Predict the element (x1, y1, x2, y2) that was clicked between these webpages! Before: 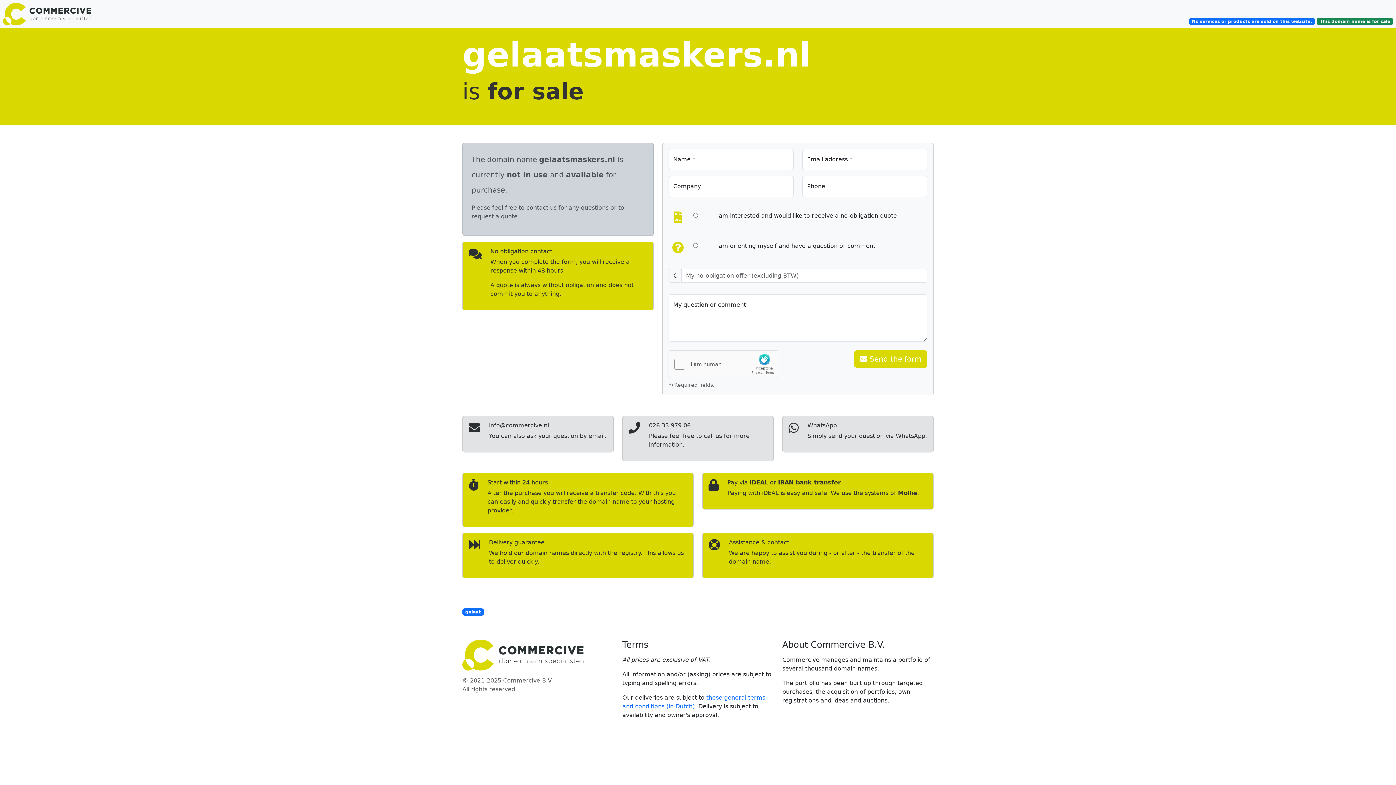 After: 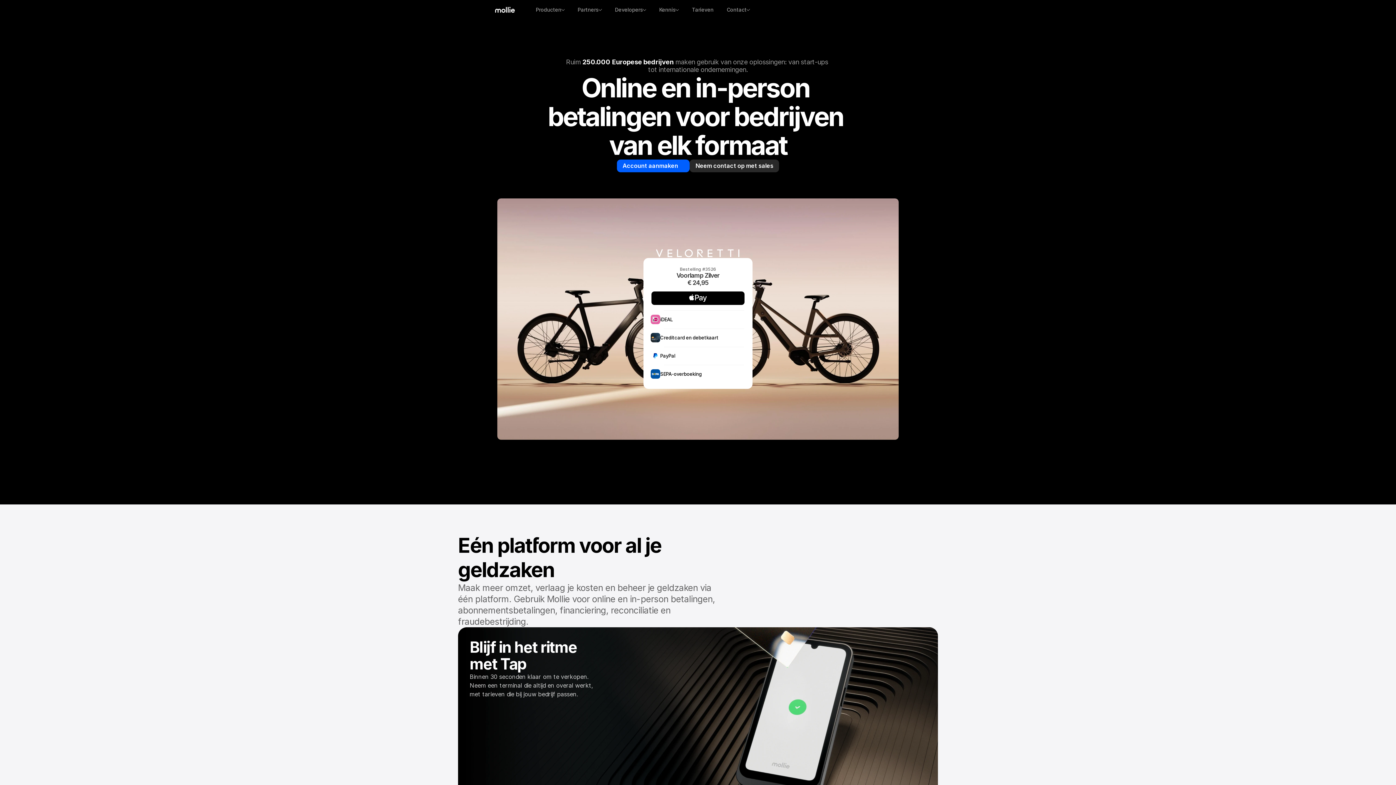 Action: label: Mollie bbox: (898, 489, 917, 496)